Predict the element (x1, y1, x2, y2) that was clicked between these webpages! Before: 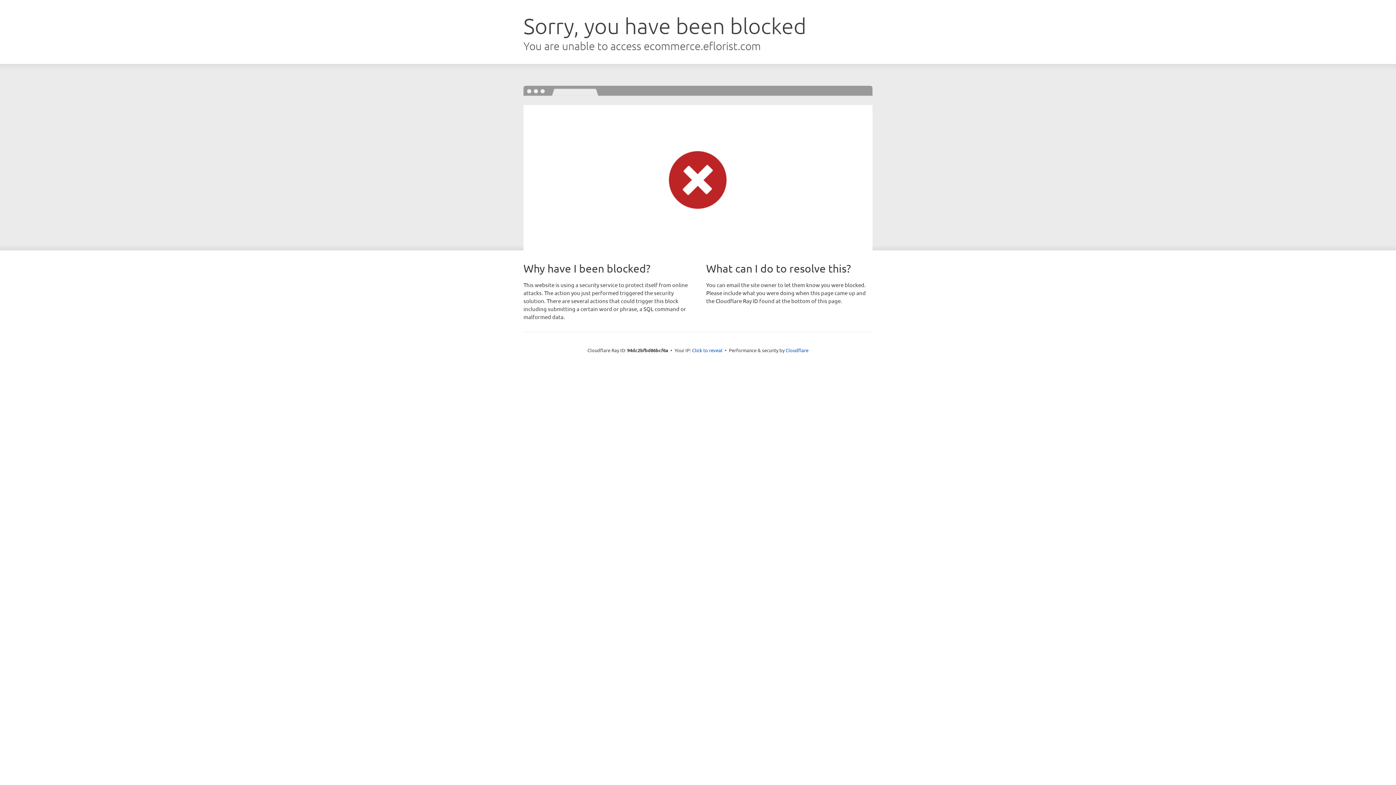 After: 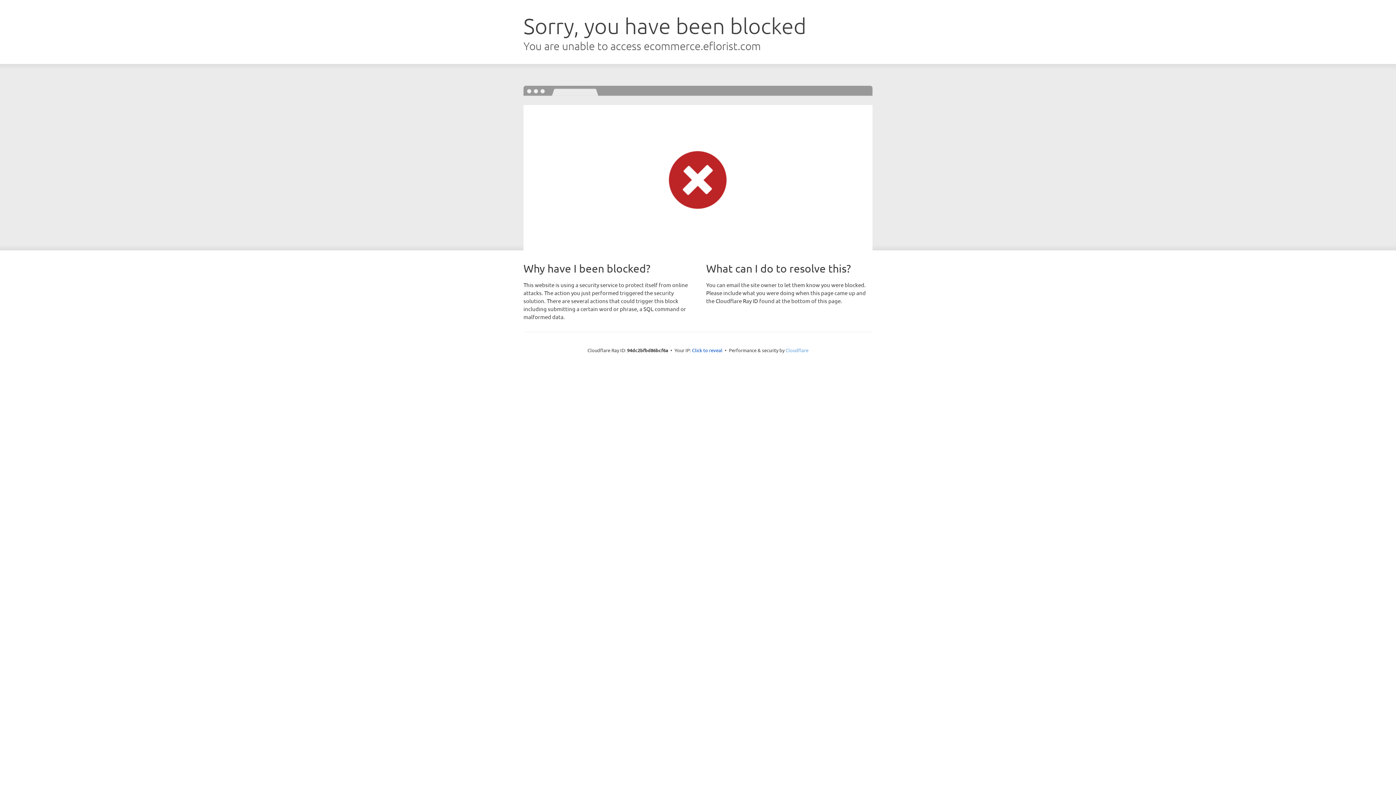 Action: label: Cloudflare bbox: (785, 347, 808, 353)